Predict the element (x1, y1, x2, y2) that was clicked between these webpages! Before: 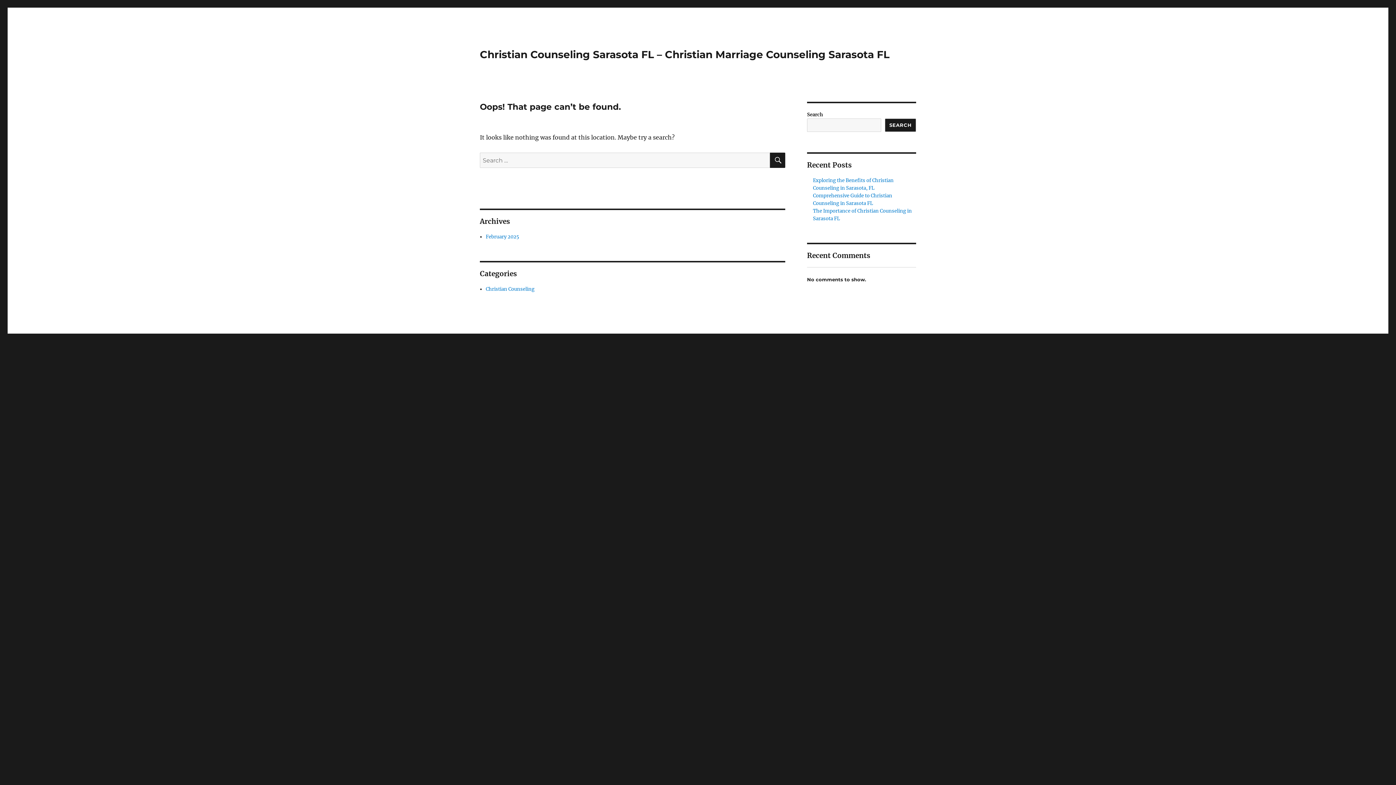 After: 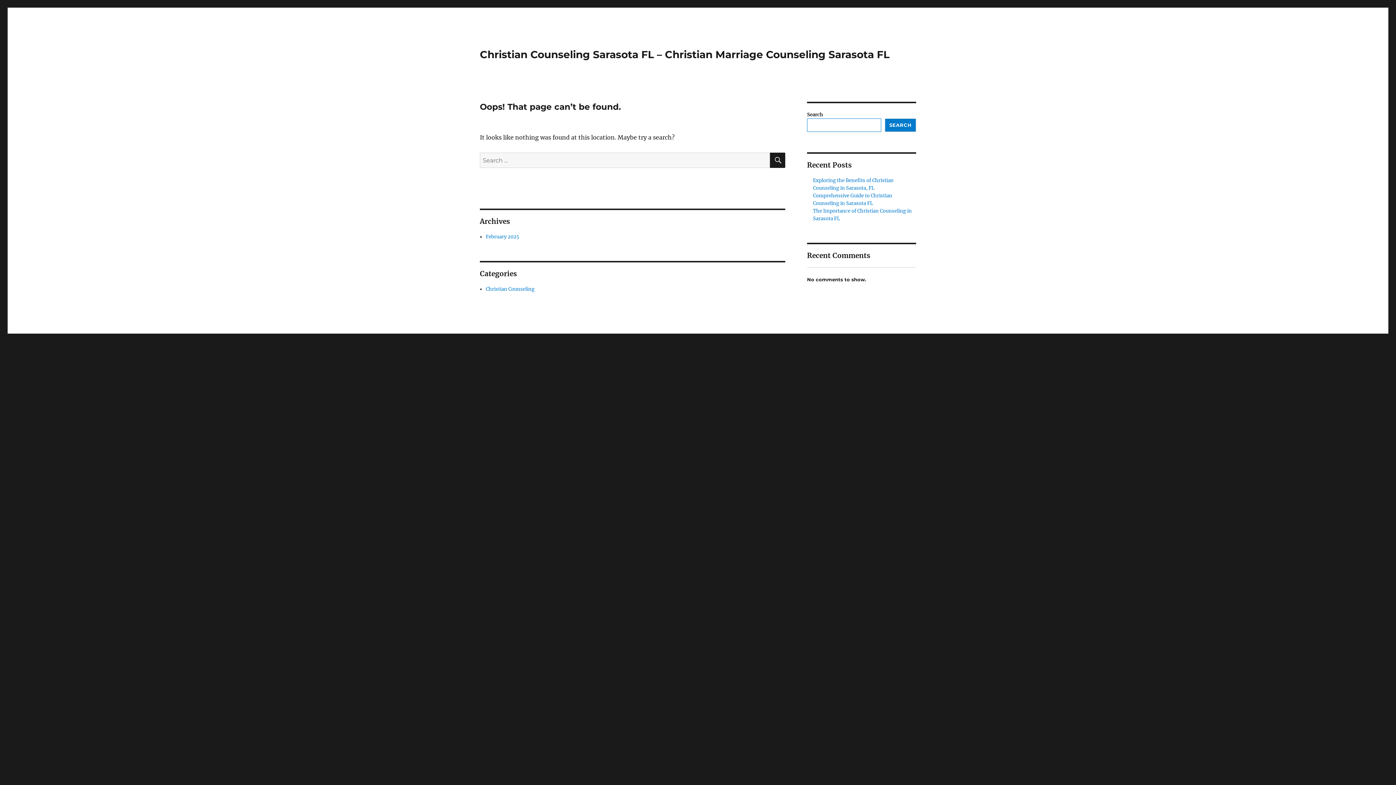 Action: bbox: (885, 118, 916, 132) label: Search